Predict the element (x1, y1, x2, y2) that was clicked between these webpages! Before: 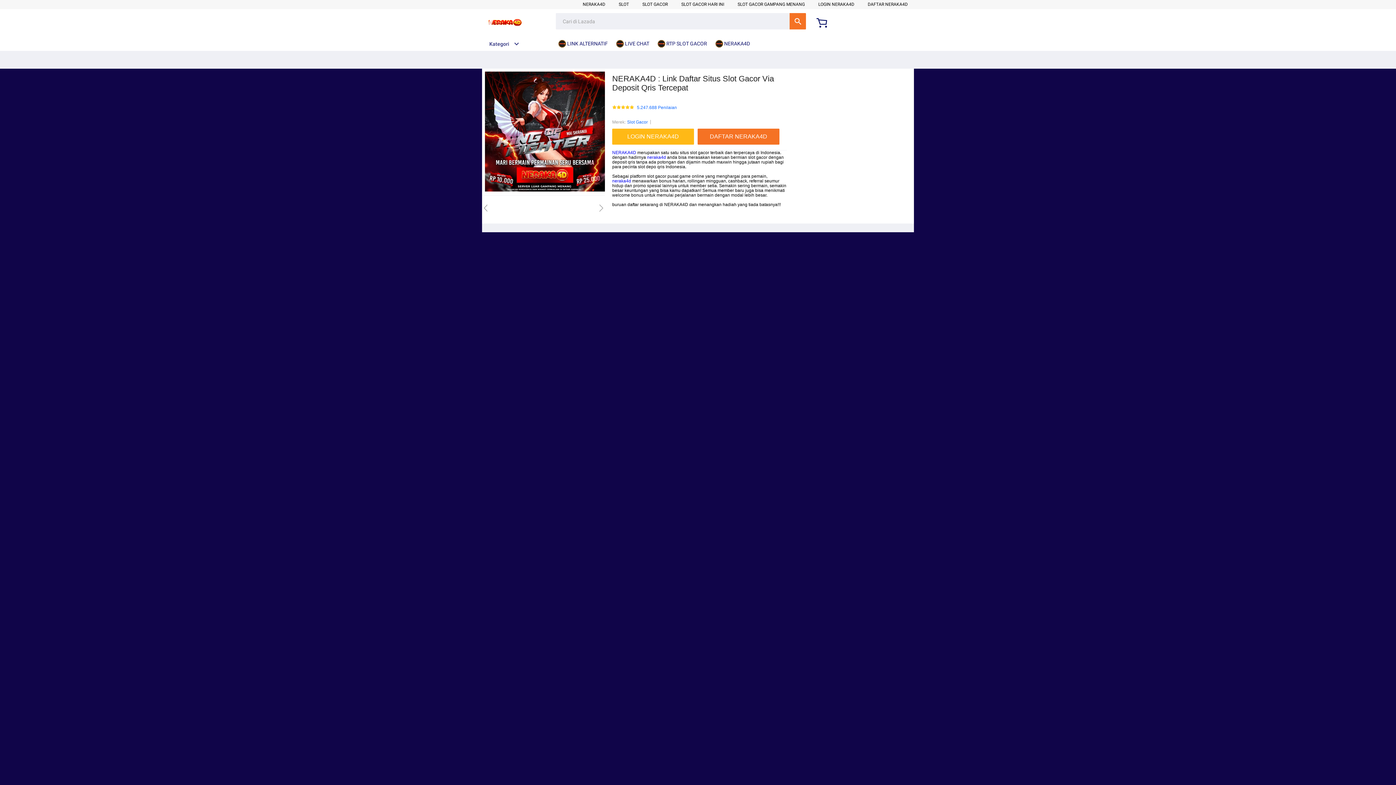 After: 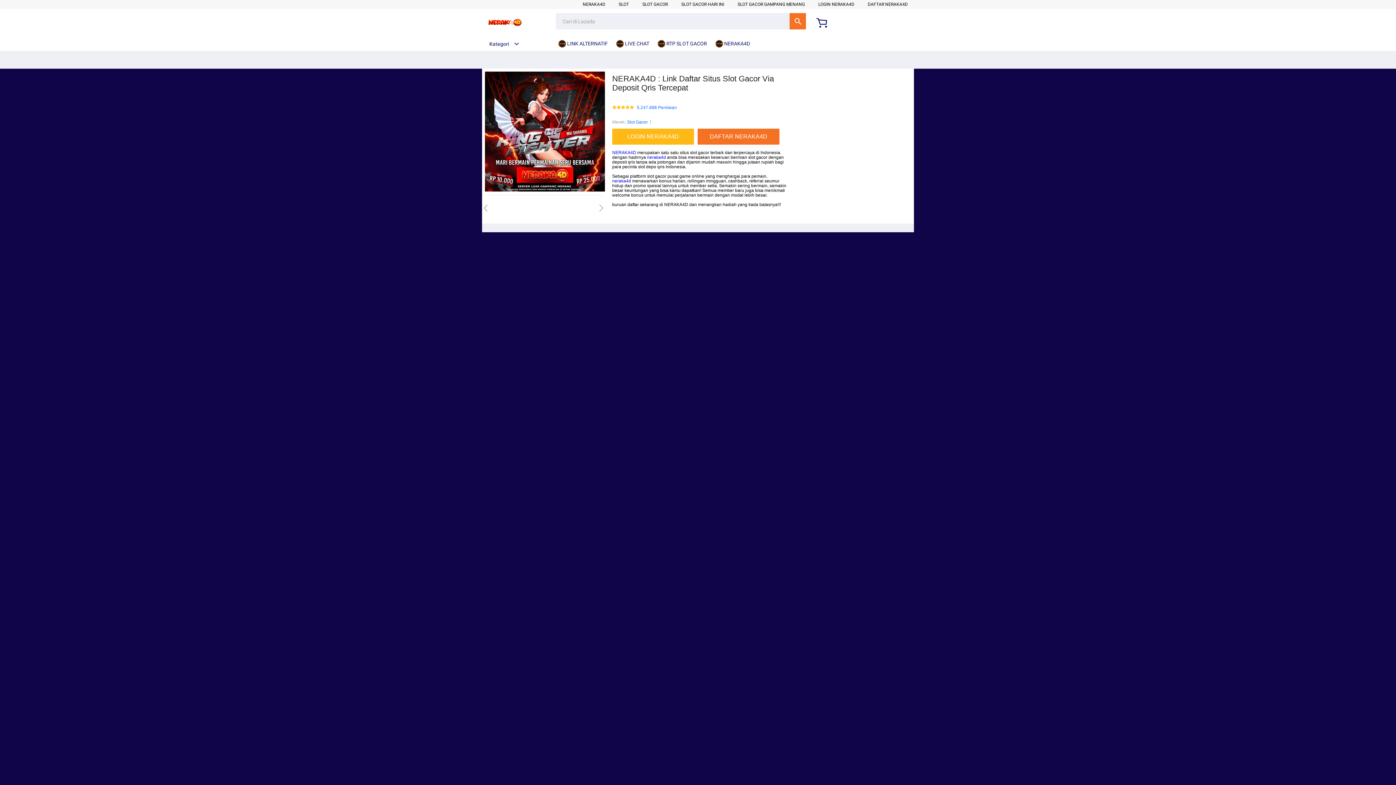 Action: bbox: (715, 36, 753, 50) label:  NERAKA4D